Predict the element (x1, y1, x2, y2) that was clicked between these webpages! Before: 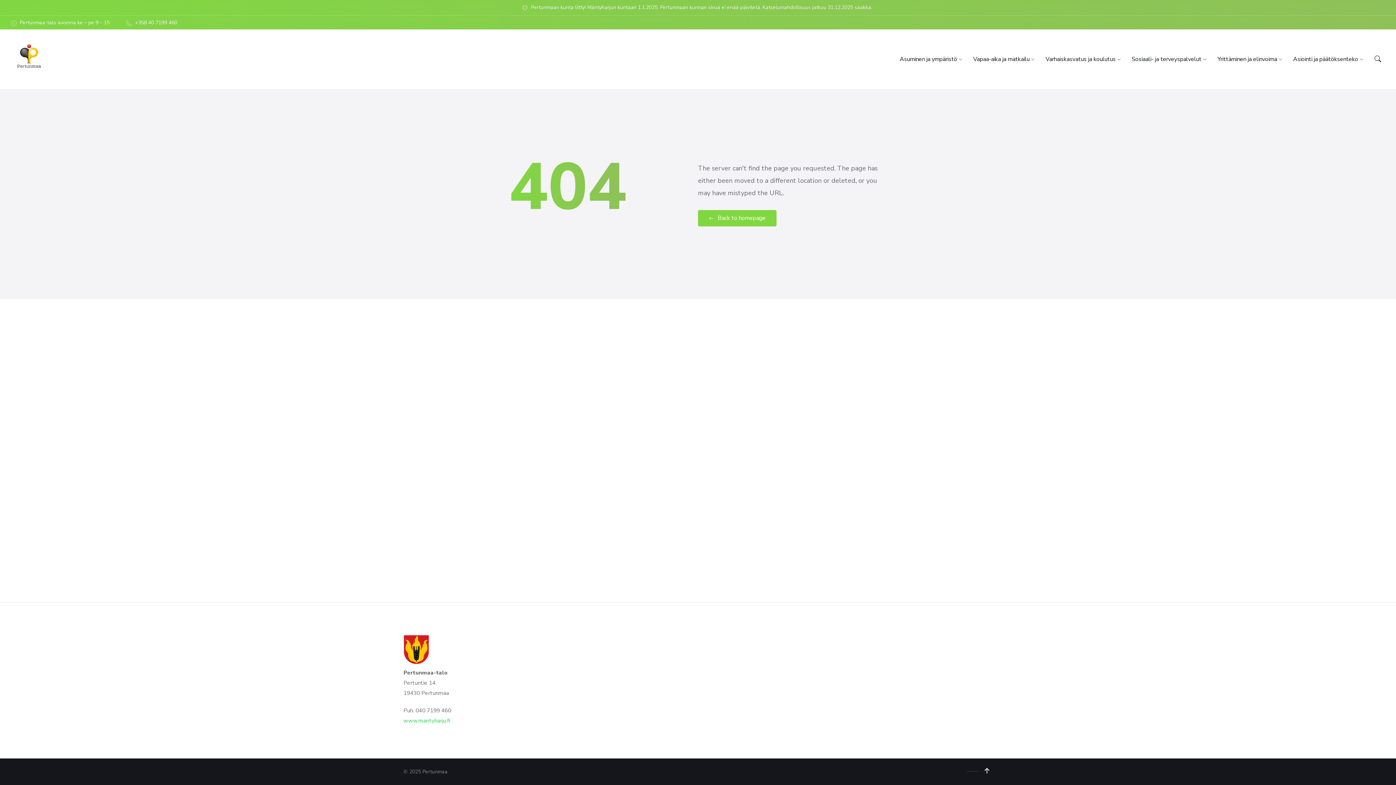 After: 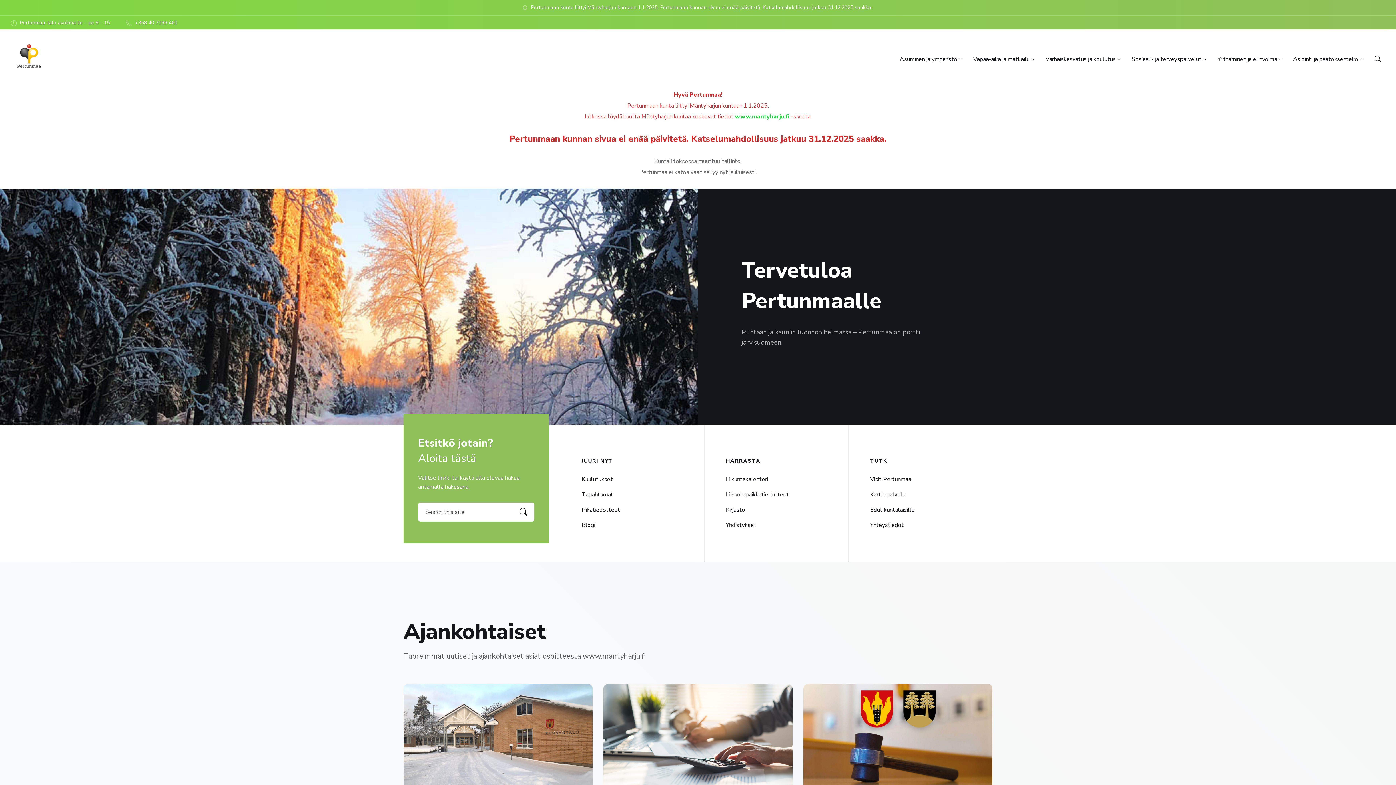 Action: bbox: (10, 40, 47, 78)